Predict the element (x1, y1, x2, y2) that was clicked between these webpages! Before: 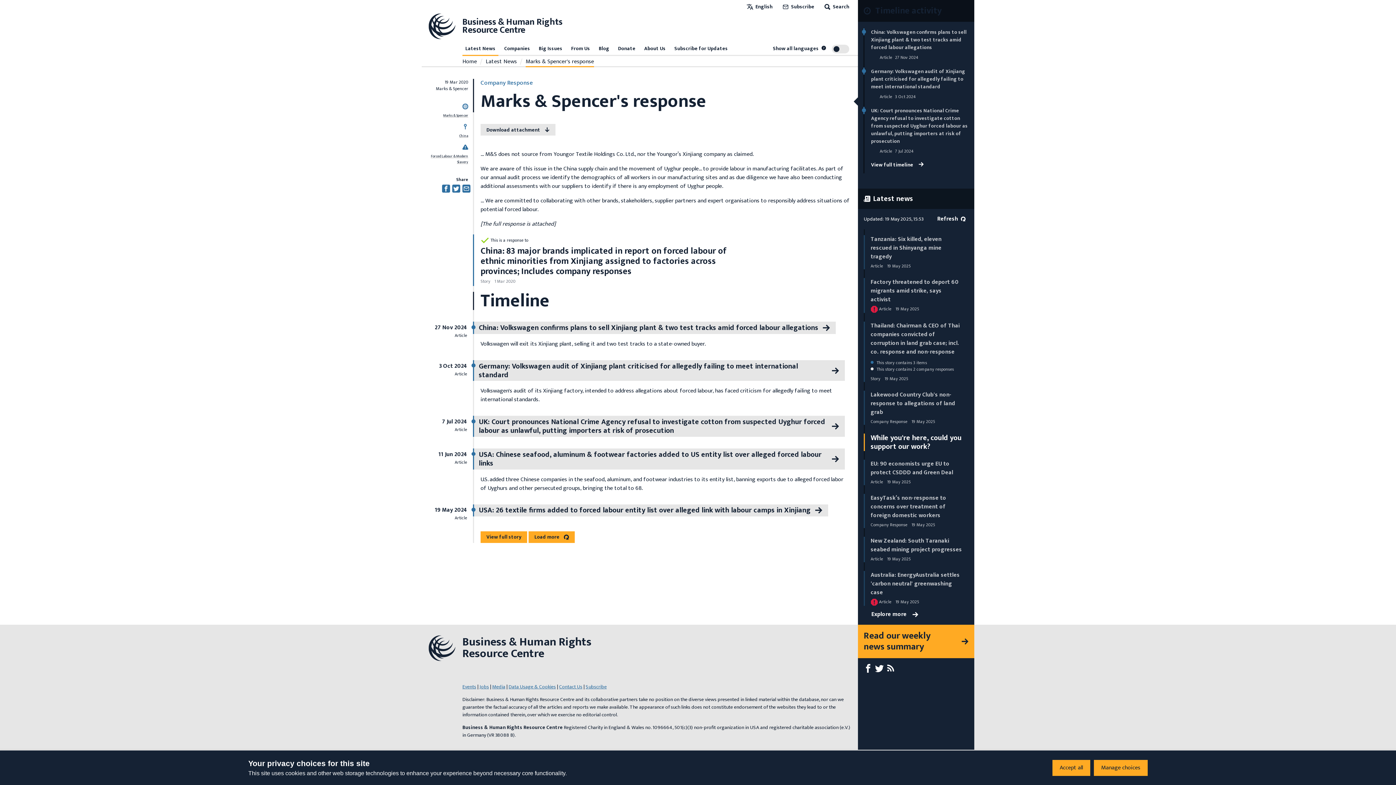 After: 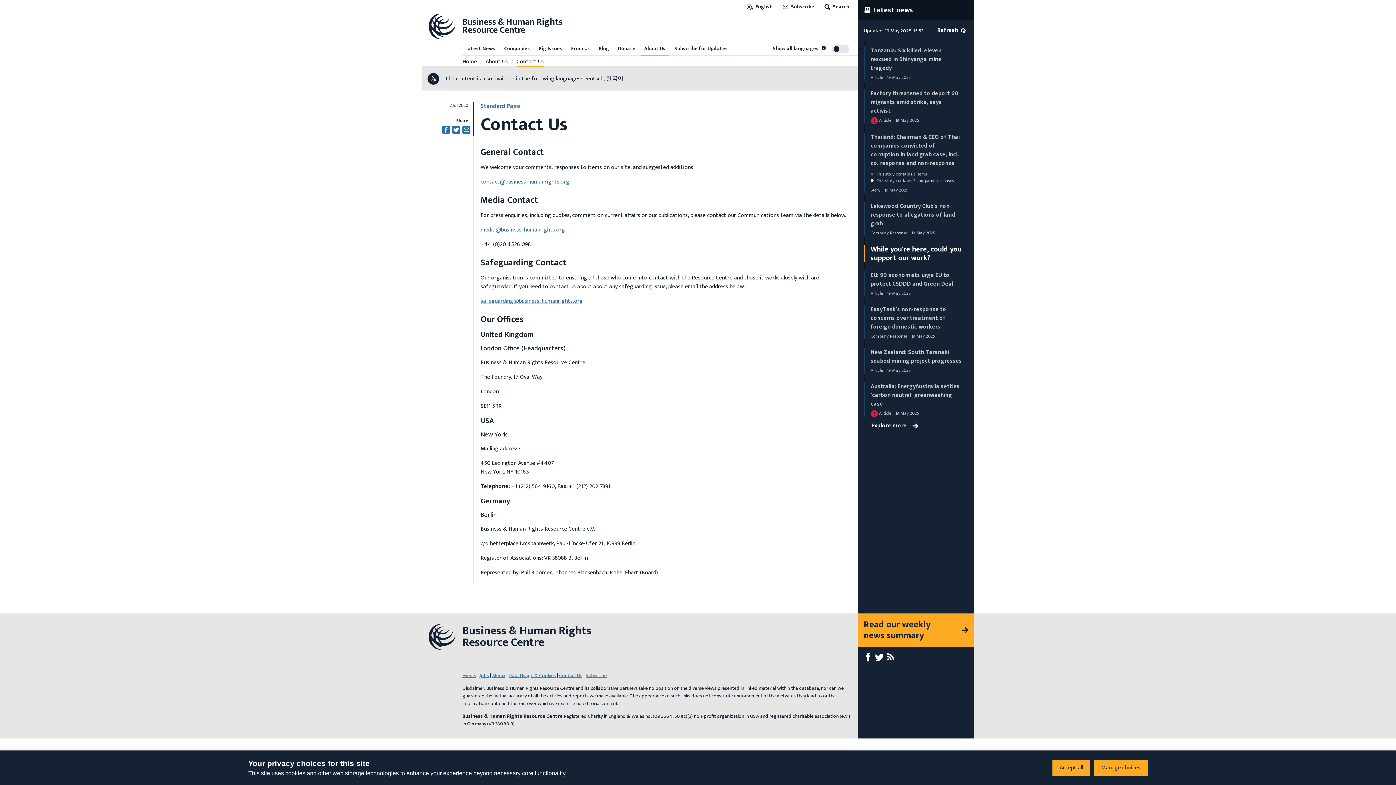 Action: bbox: (559, 682, 582, 691) label: Contact Us